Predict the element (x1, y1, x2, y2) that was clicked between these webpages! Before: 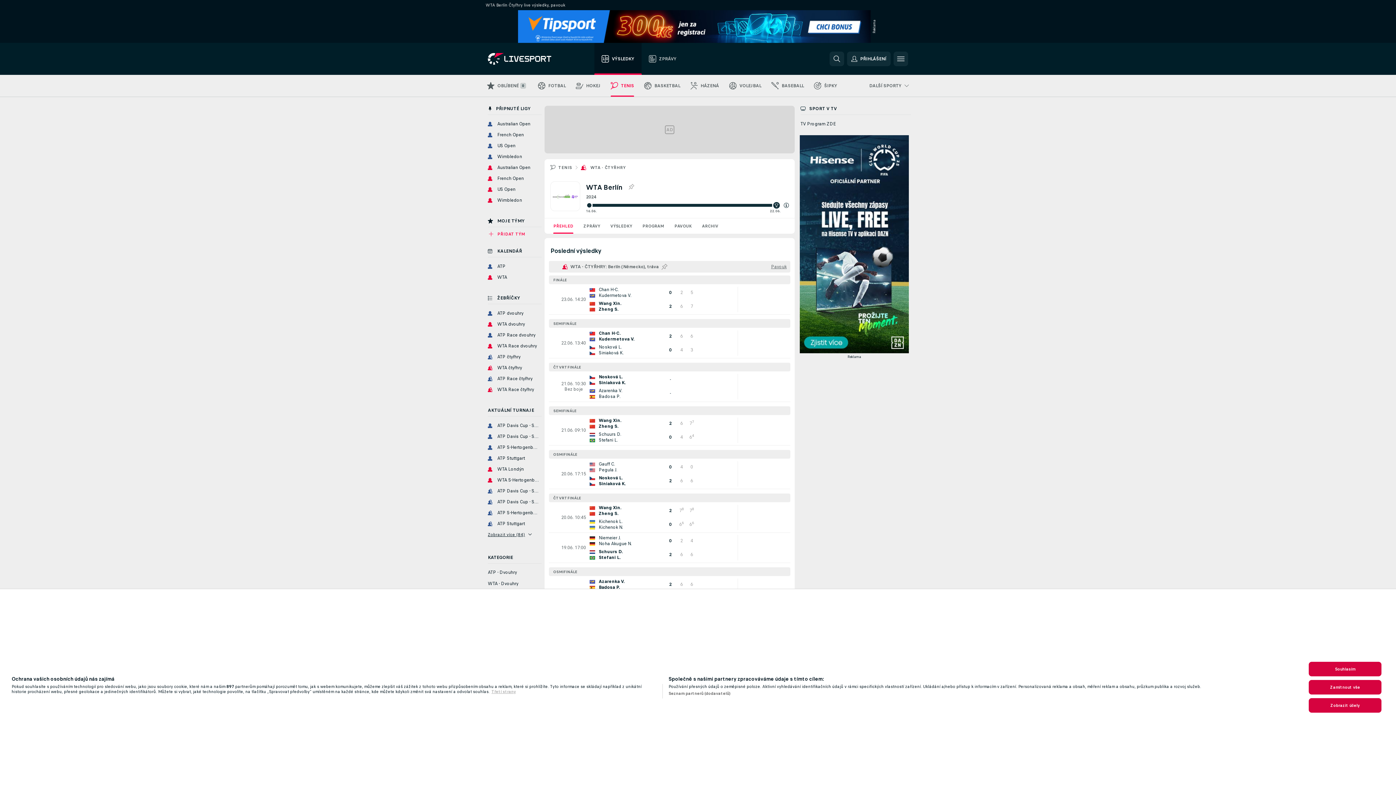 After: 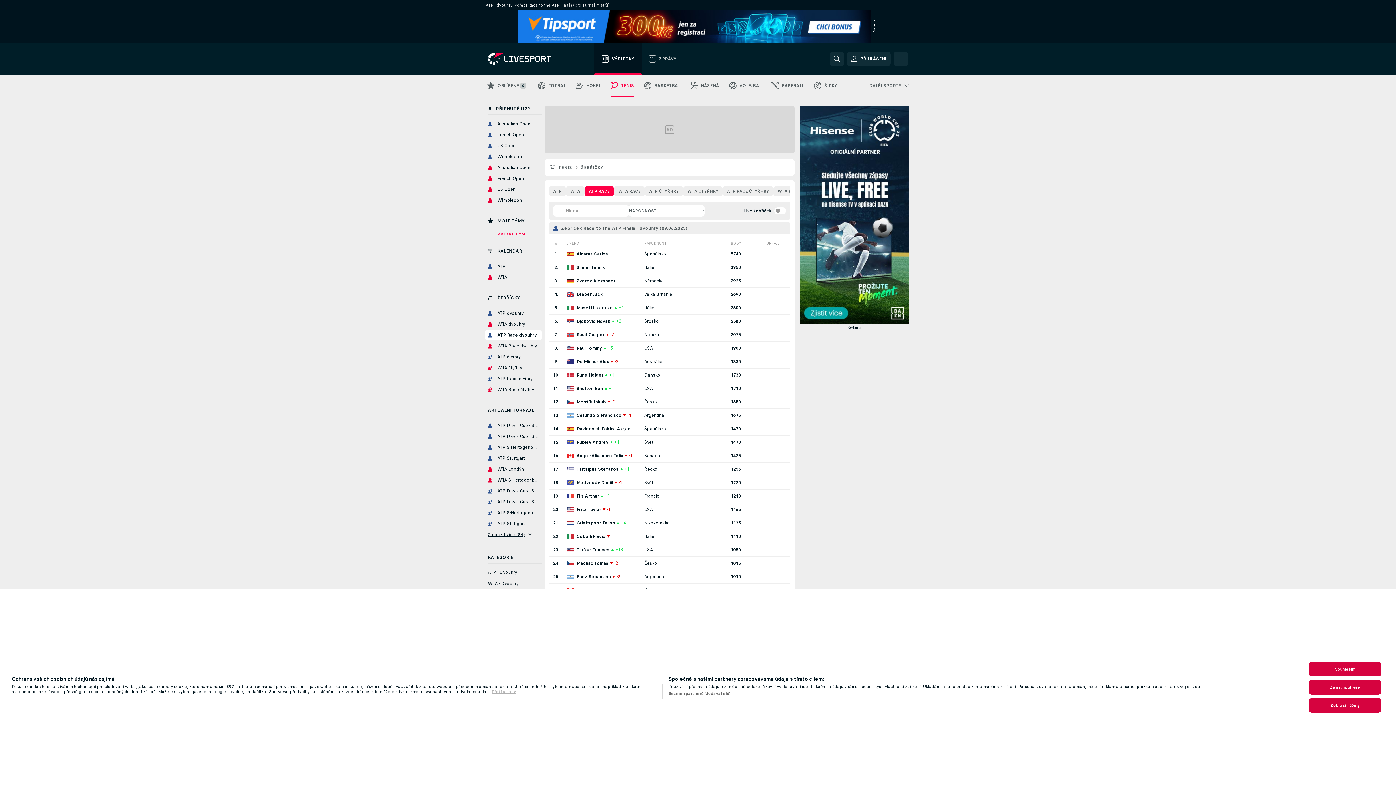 Action: label: ATP Race dvouhry bbox: (485, 330, 541, 339)